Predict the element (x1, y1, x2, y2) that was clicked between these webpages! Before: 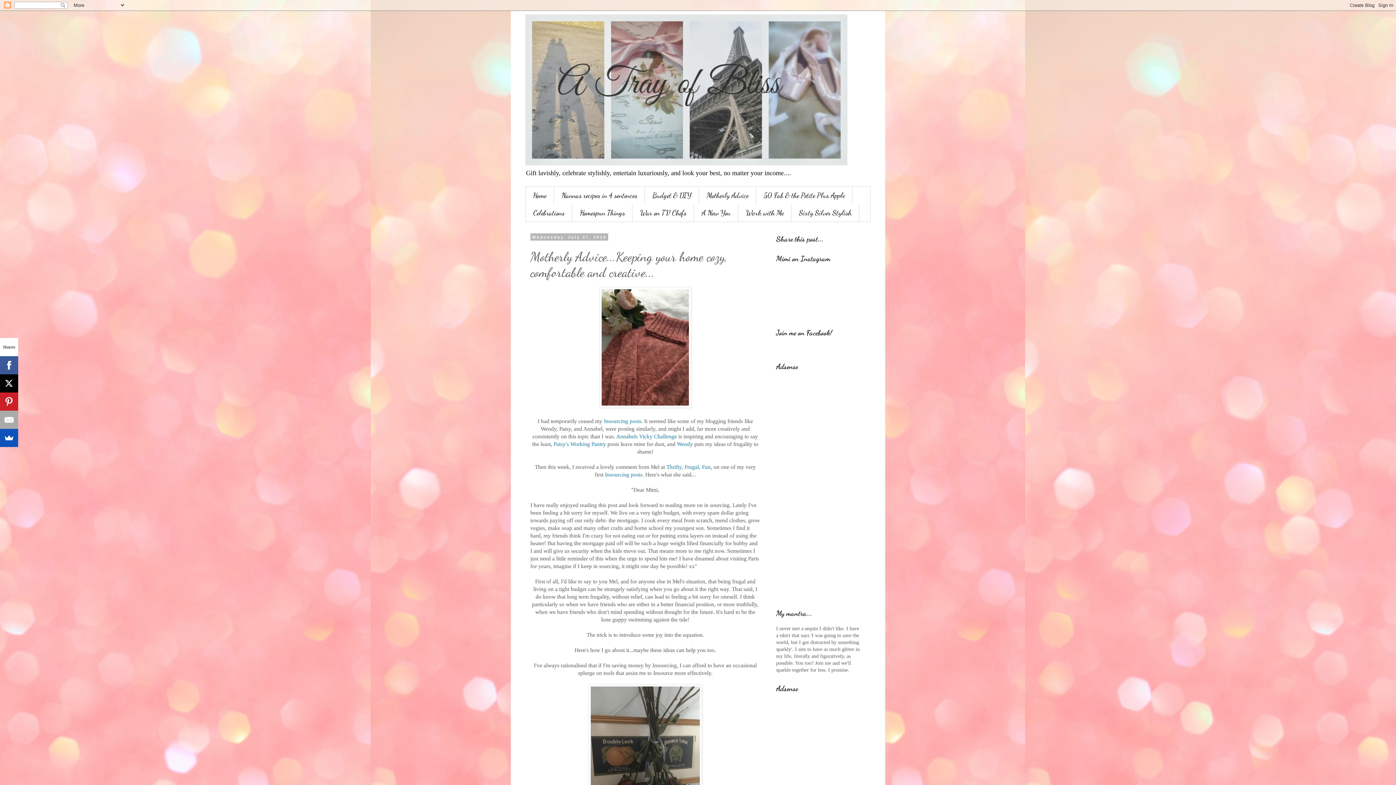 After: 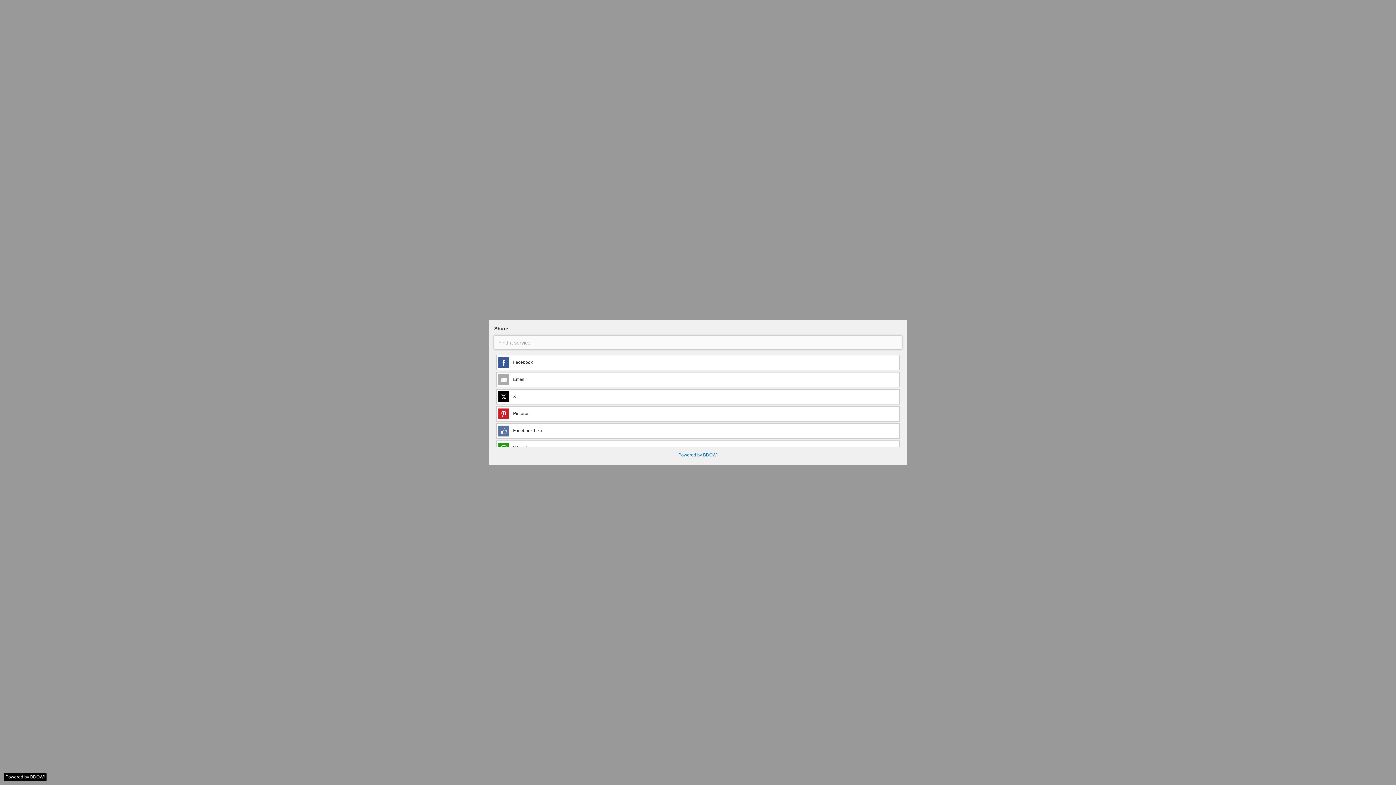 Action: bbox: (0, 429, 18, 447)